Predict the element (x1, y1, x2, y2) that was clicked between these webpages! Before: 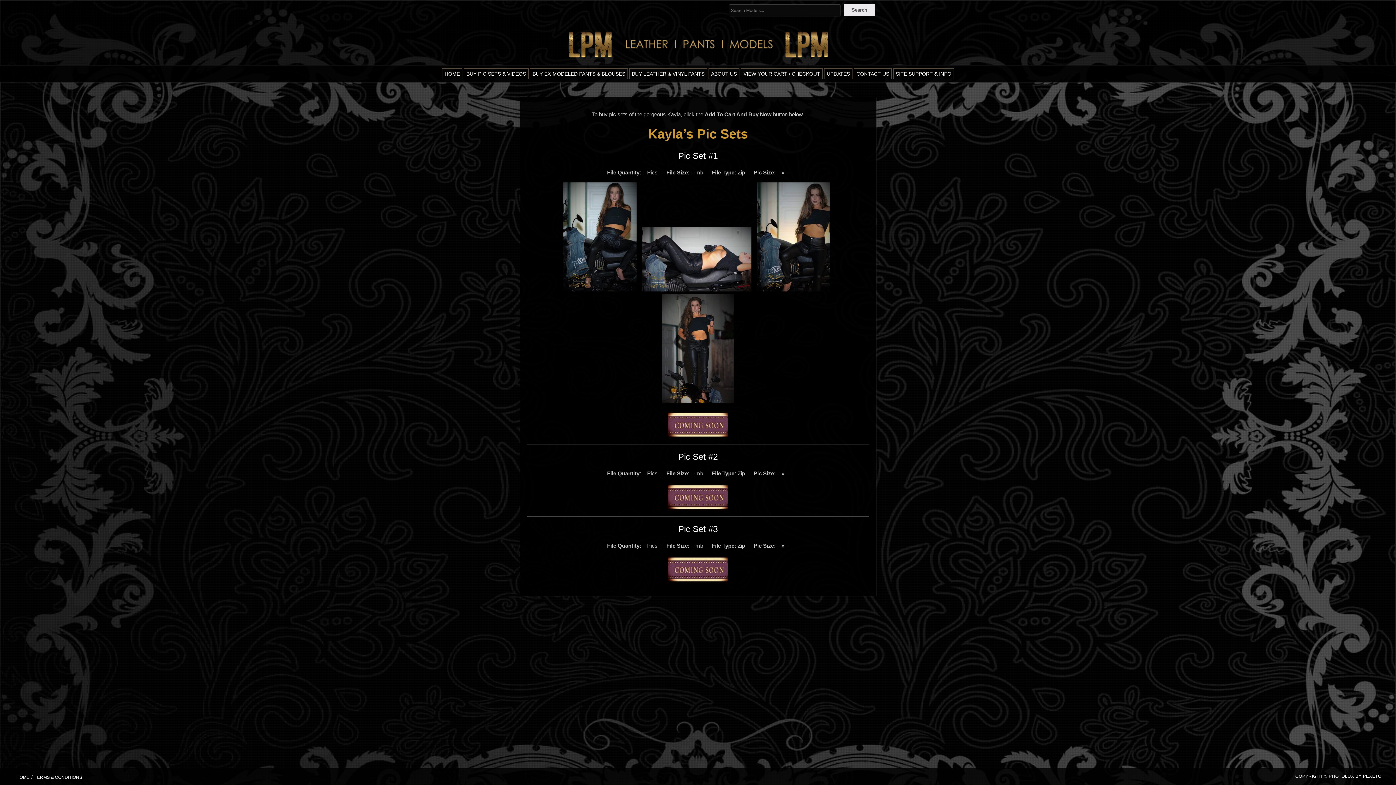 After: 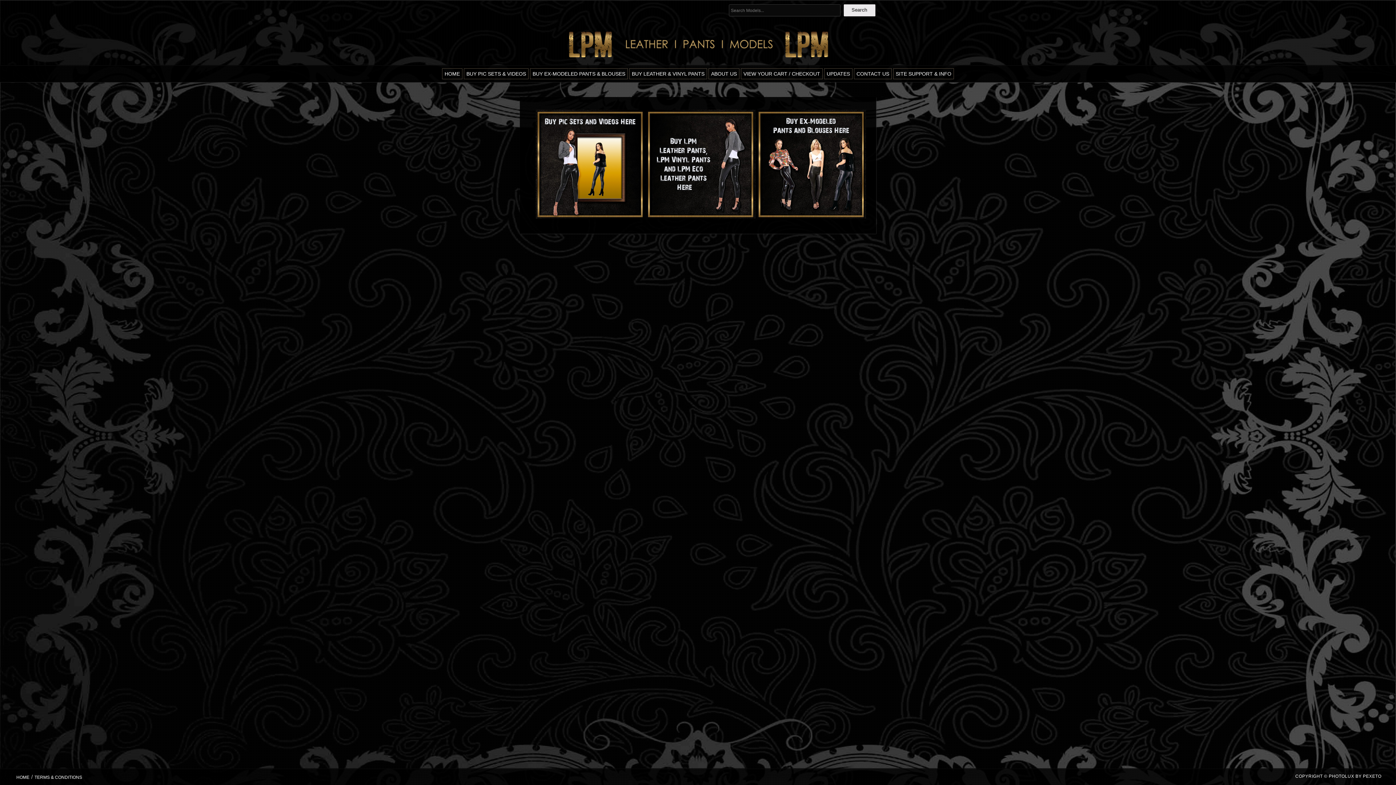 Action: bbox: (561, 57, 834, 63)